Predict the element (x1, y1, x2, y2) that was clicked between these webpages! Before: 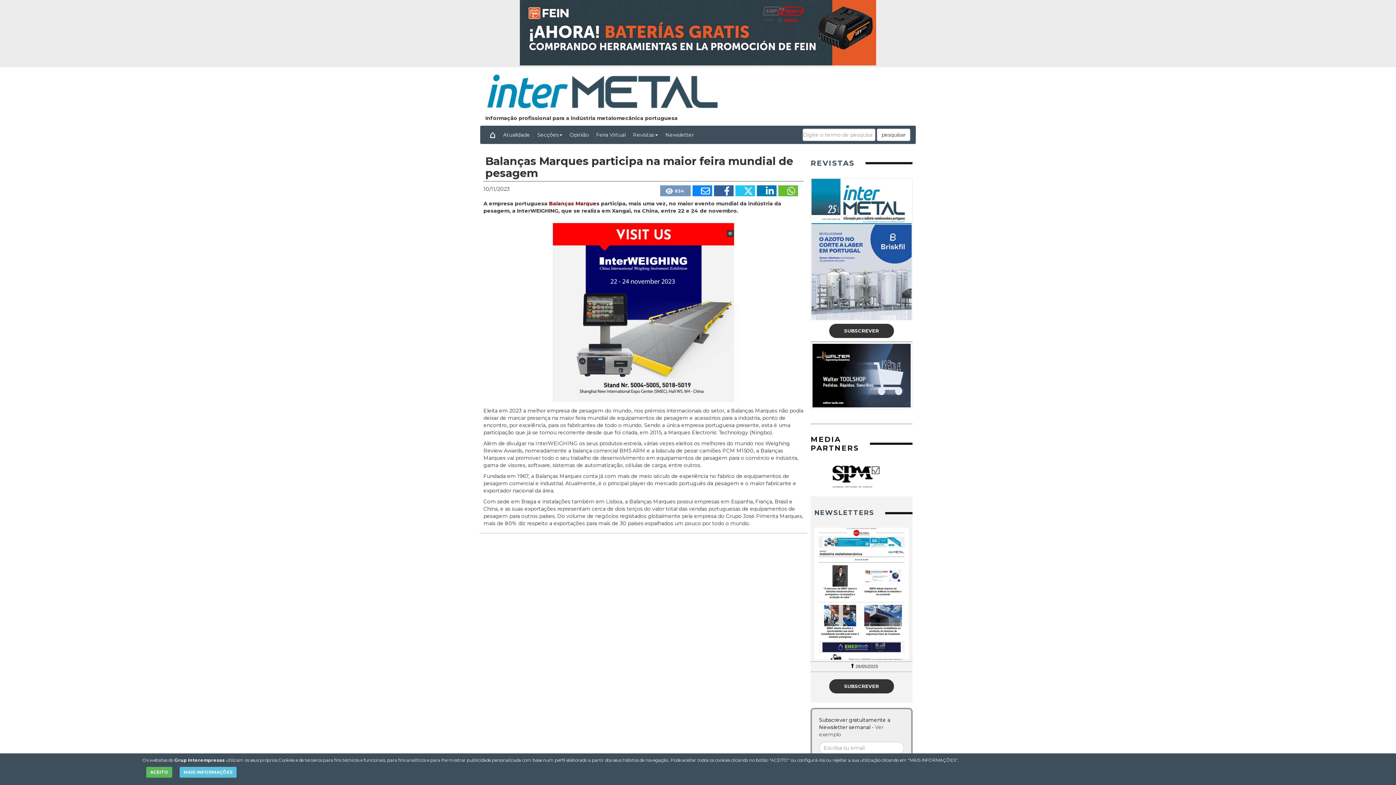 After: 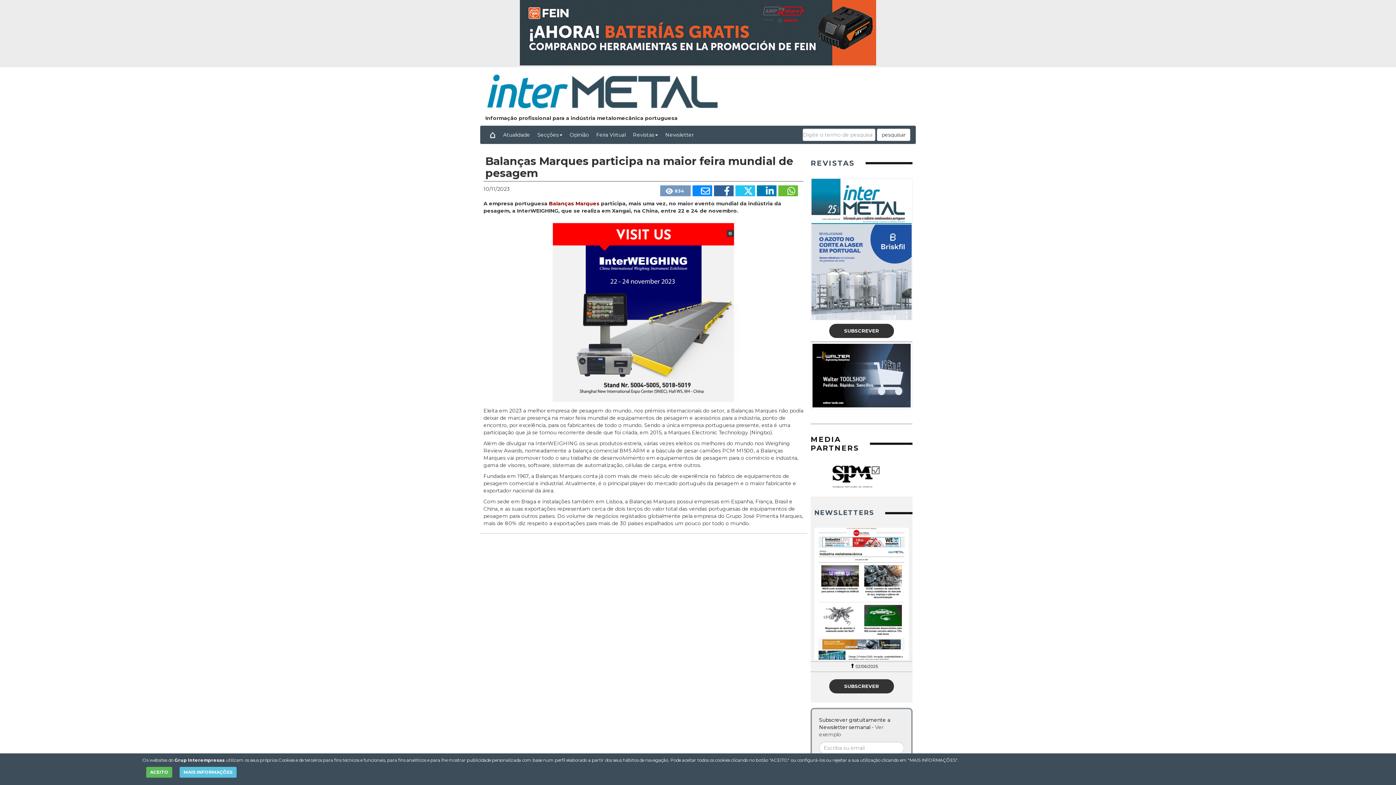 Action: bbox: (692, 185, 712, 196)